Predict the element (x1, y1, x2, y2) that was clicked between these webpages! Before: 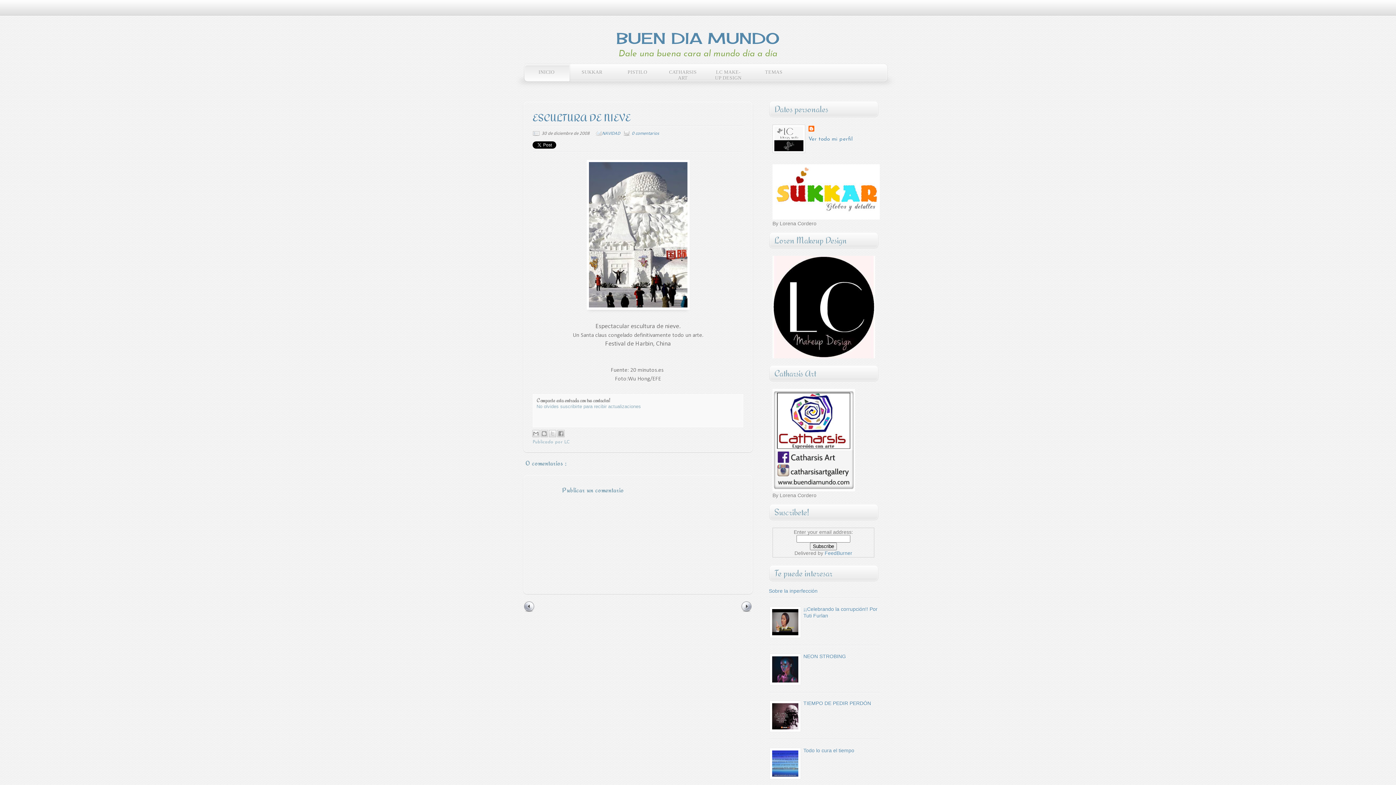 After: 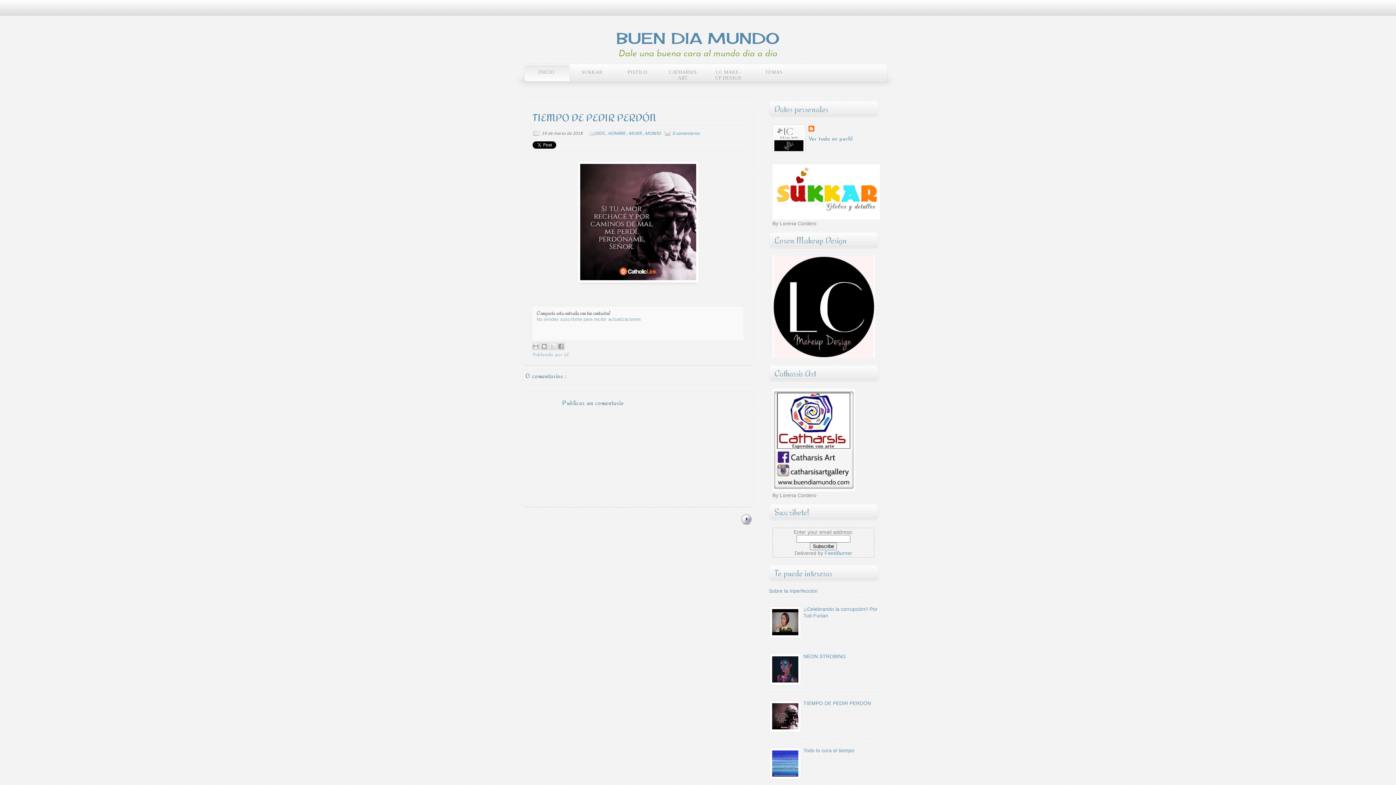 Action: label: TIEMPO DE PEDIR PERDÓN bbox: (803, 700, 871, 706)